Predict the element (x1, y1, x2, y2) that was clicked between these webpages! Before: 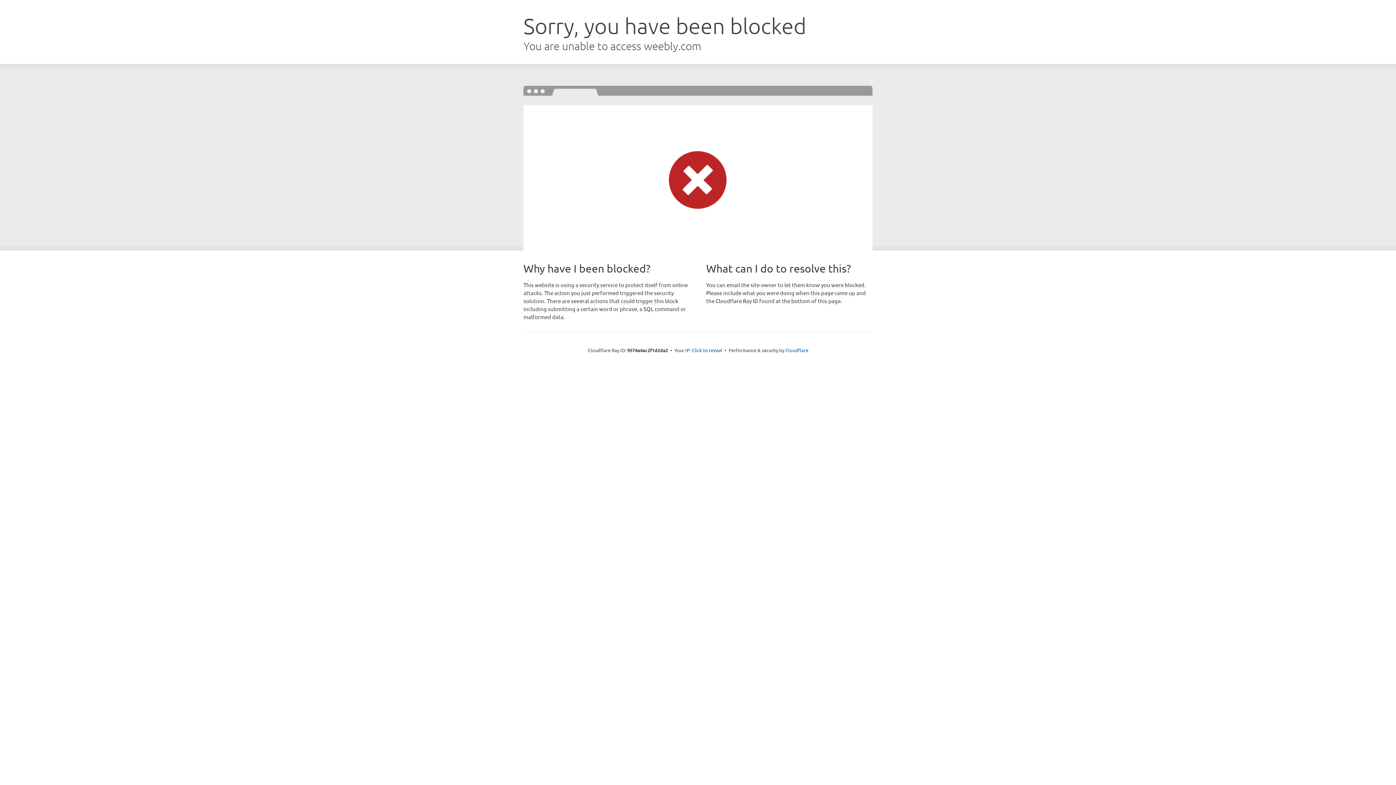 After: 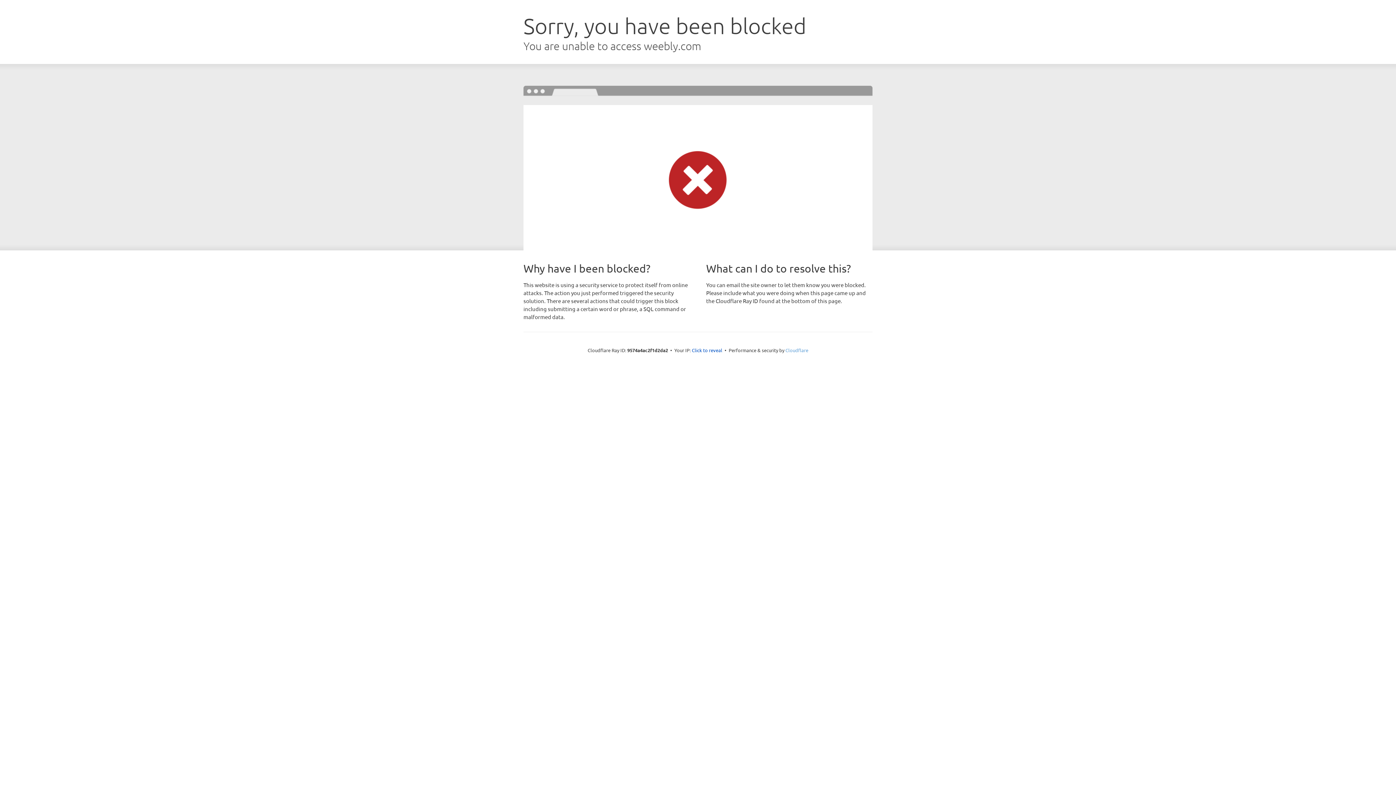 Action: bbox: (785, 347, 808, 353) label: Cloudflare